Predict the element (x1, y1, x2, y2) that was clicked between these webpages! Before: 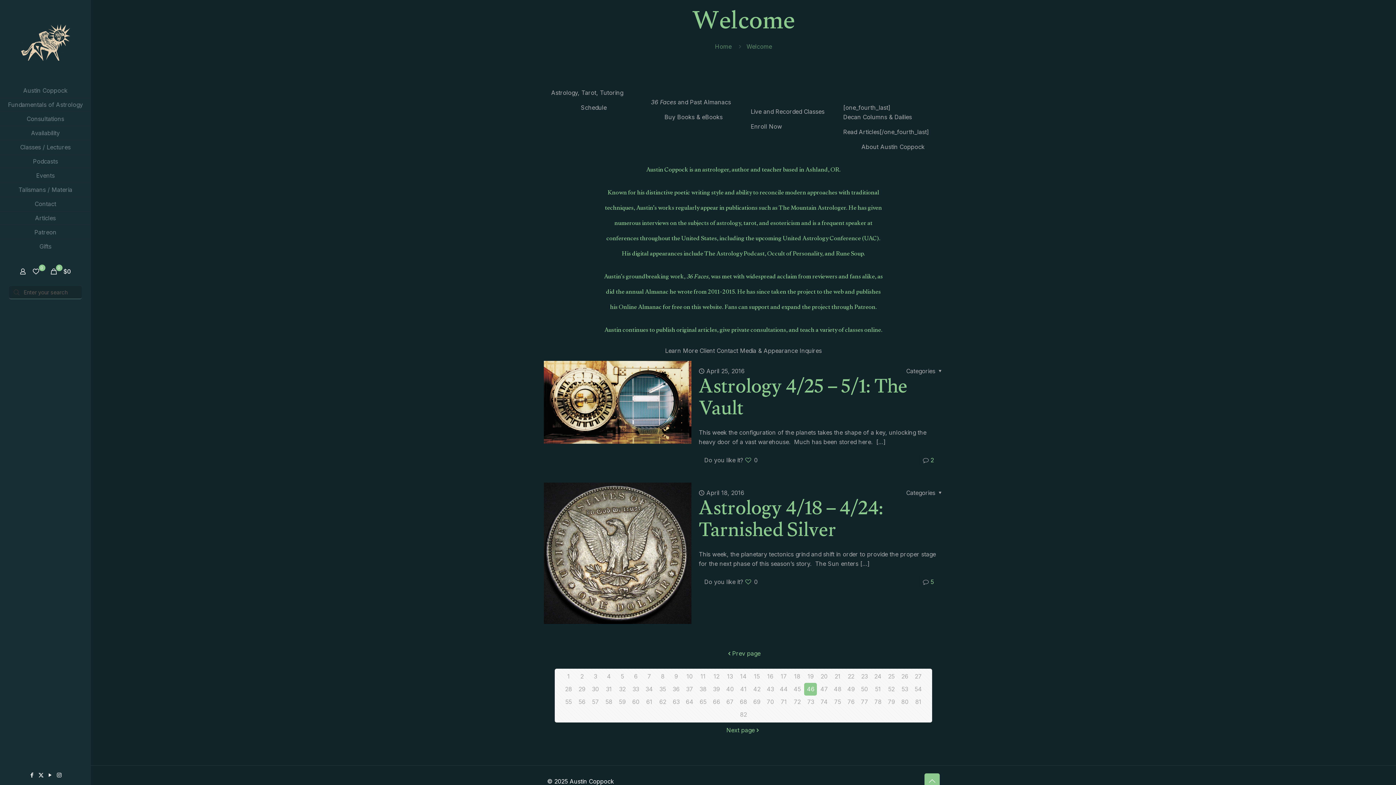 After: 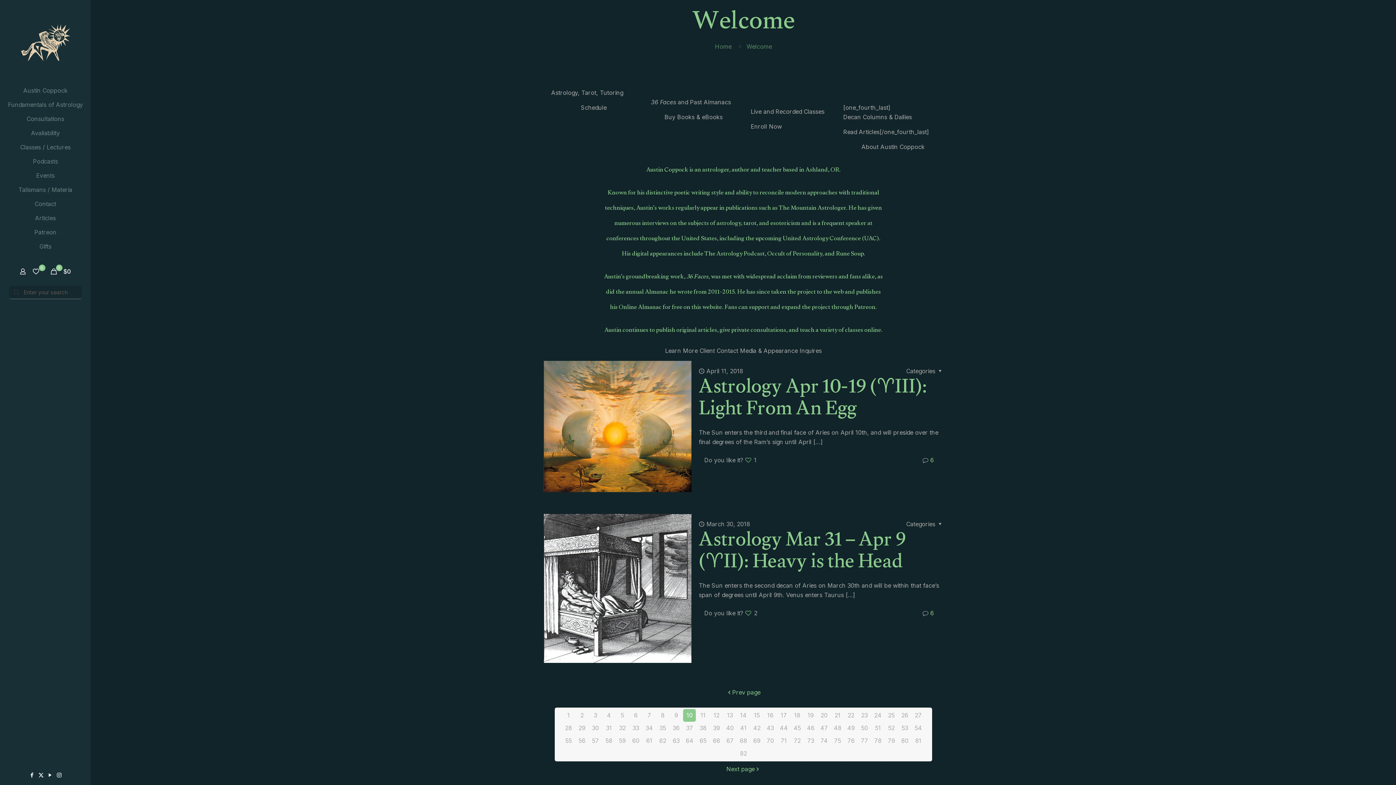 Action: label: 10 bbox: (683, 670, 696, 683)